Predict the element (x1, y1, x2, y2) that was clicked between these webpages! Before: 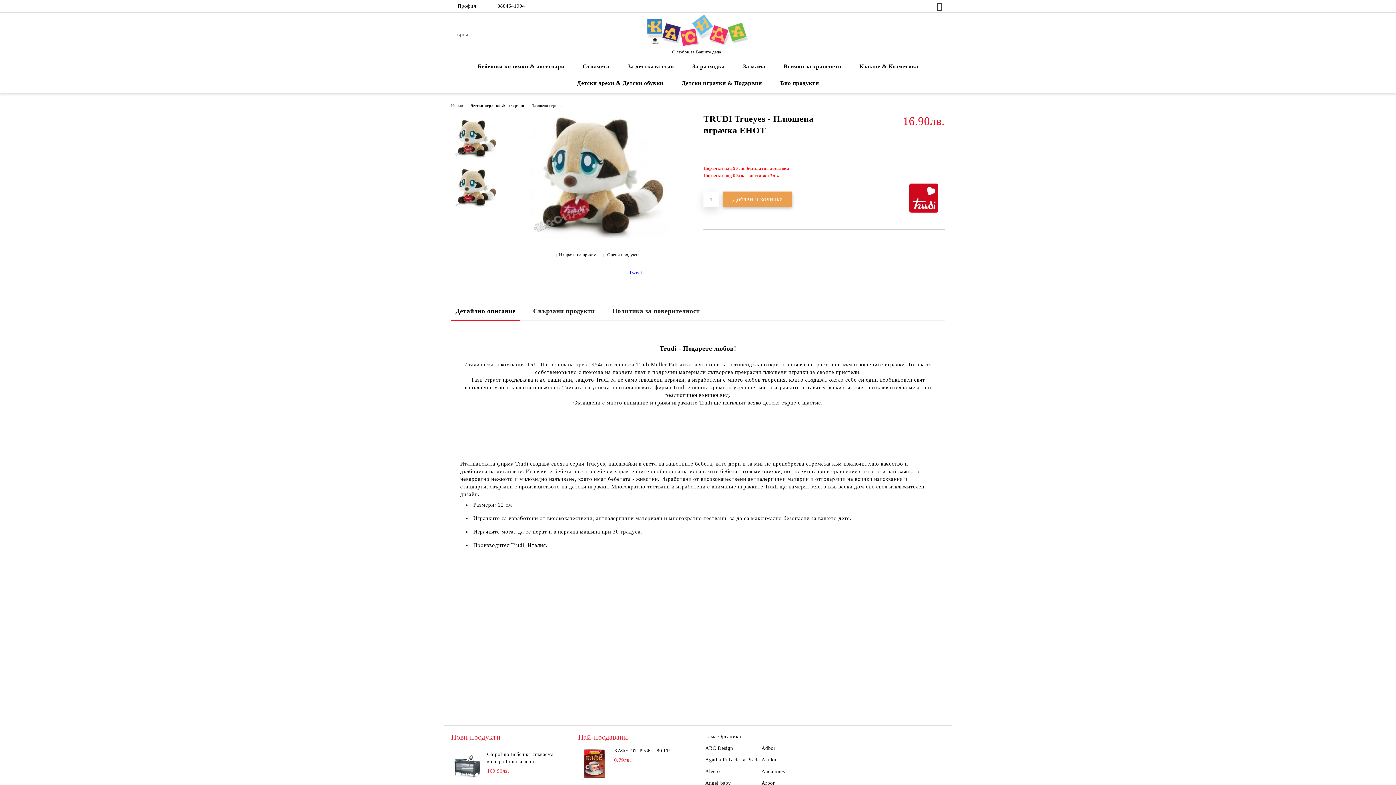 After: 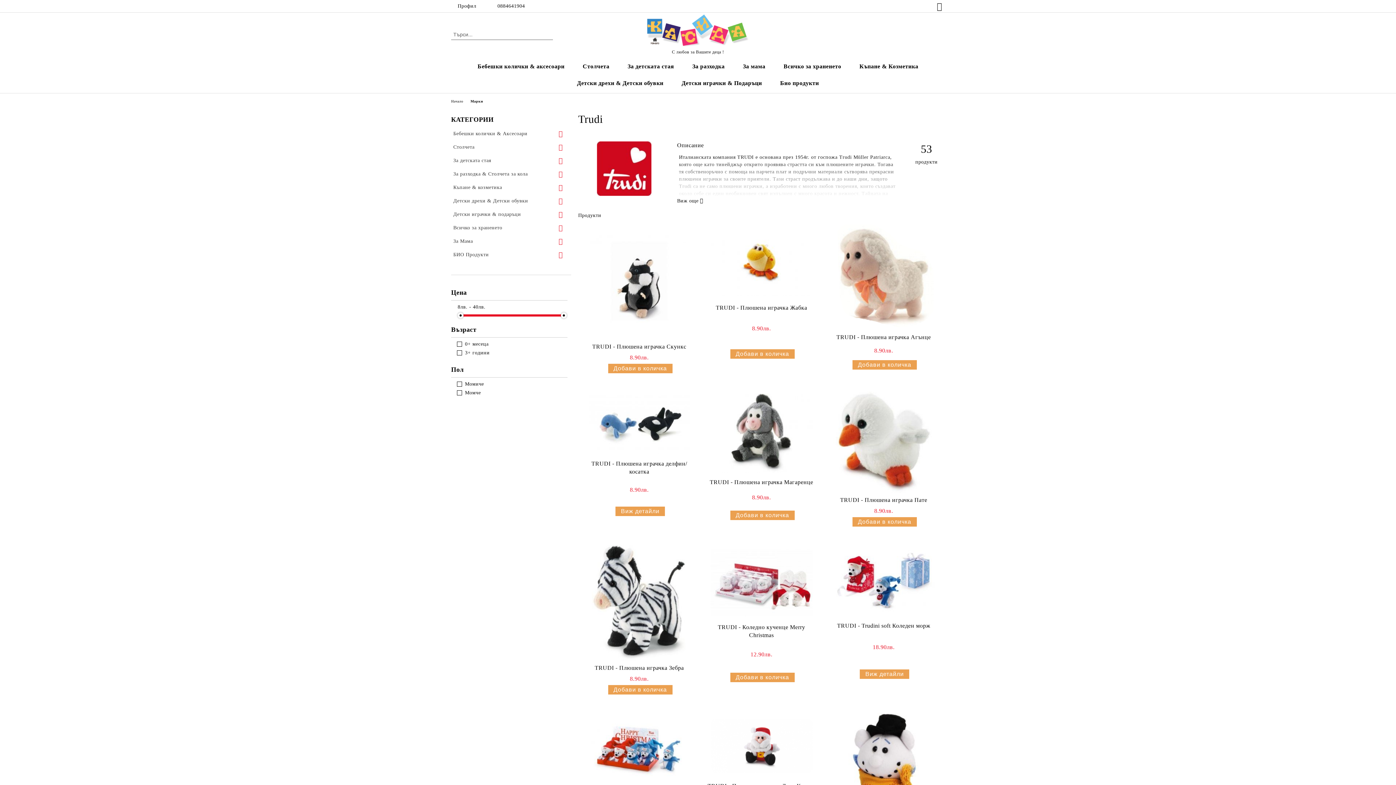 Action: bbox: (909, 183, 938, 214)